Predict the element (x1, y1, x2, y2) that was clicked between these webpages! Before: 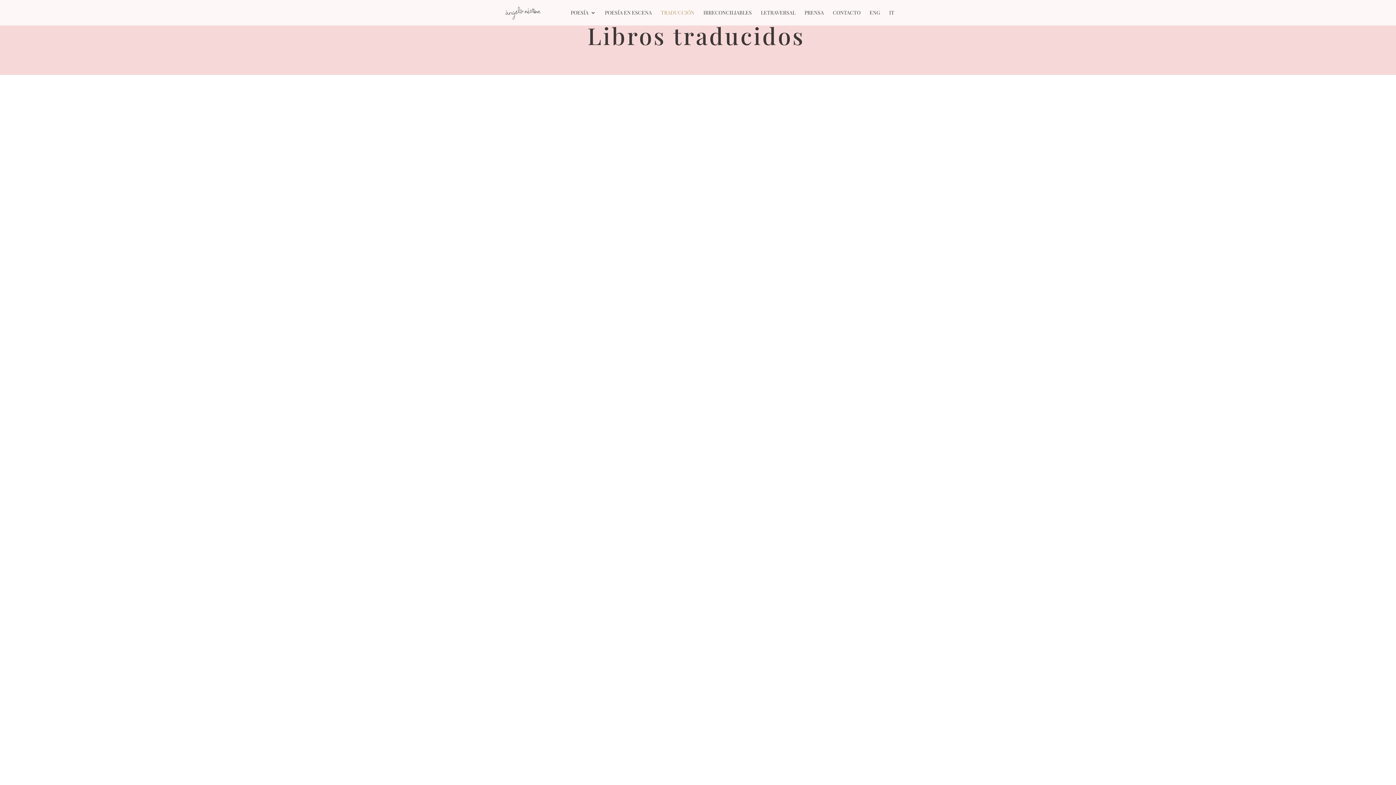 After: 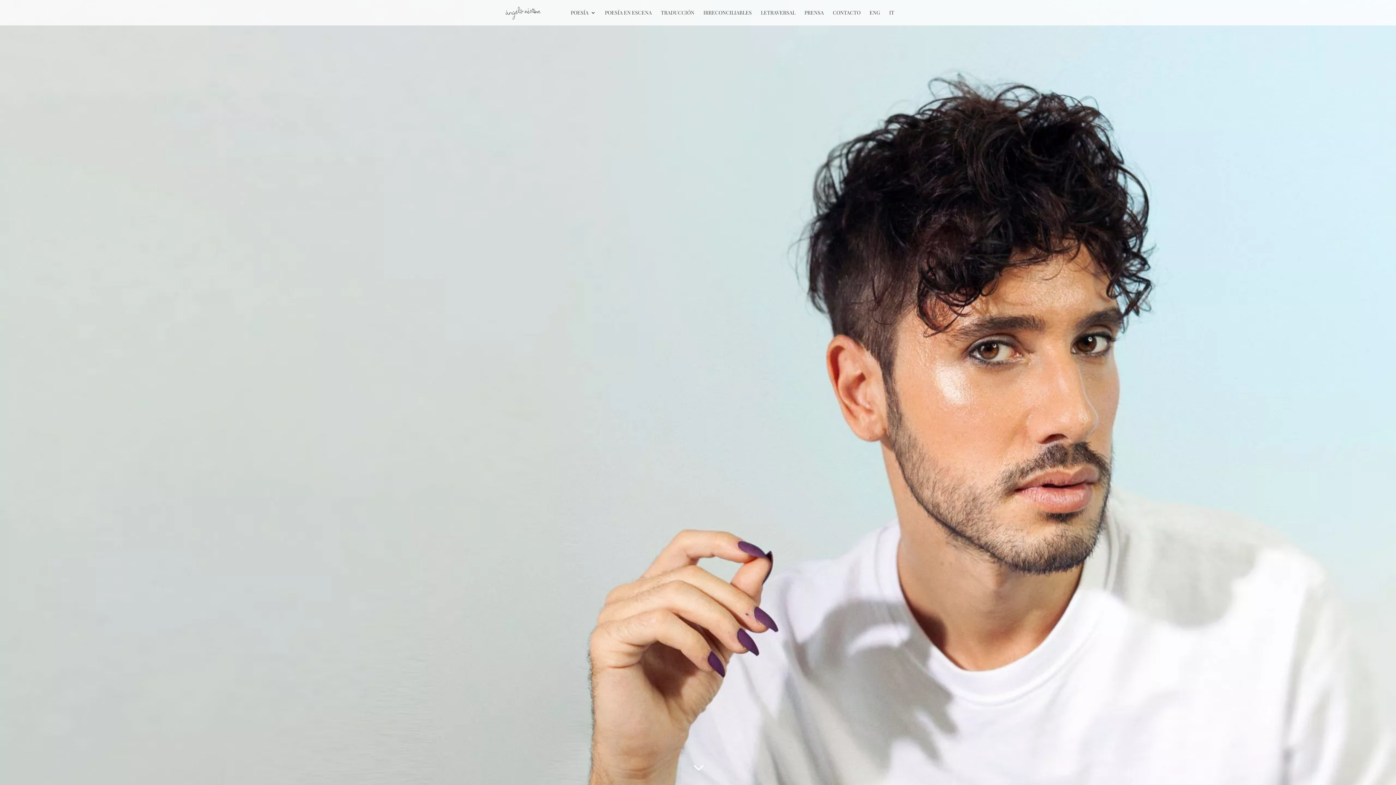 Action: bbox: (502, 8, 543, 15)